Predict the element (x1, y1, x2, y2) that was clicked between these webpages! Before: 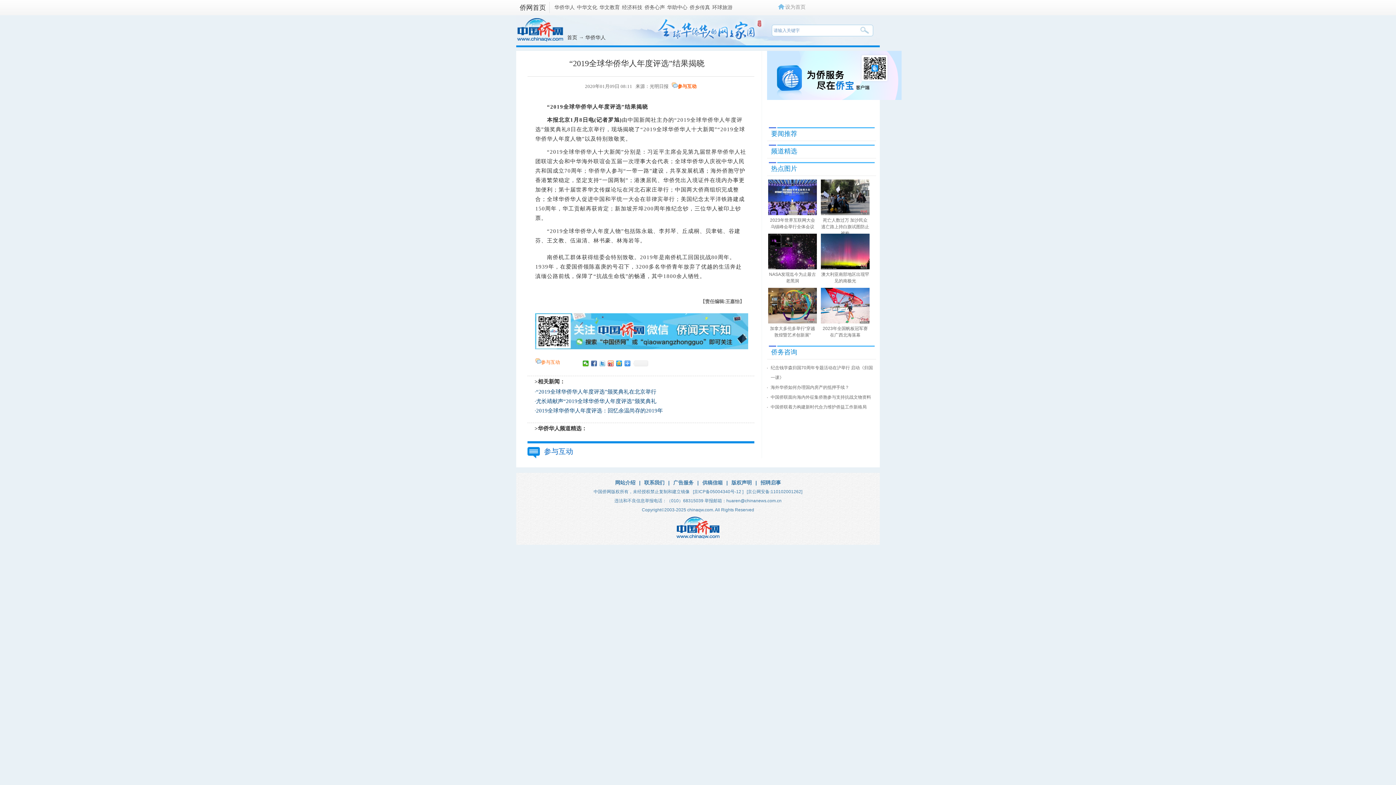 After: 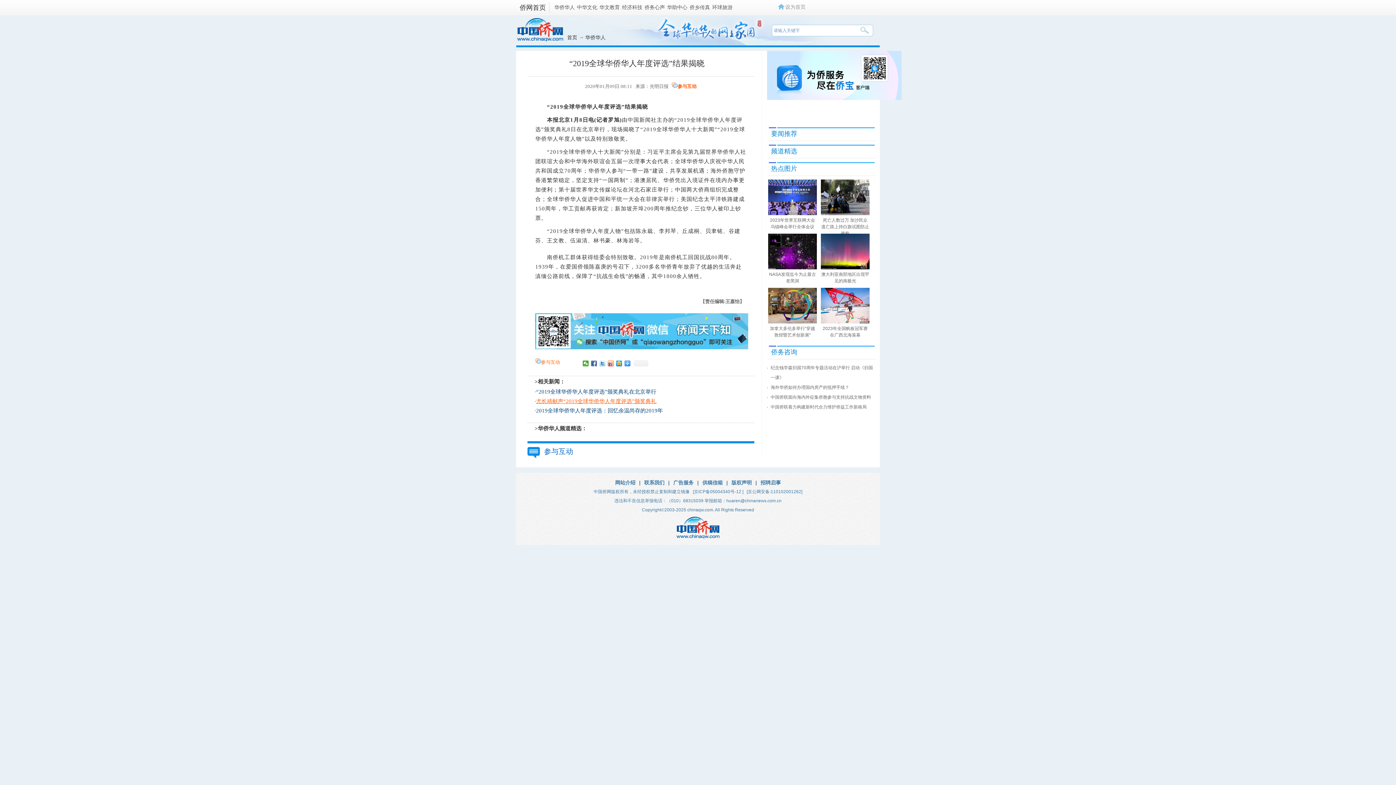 Action: label: 尤长靖献声“2019全球华侨华人年度评选”颁奖典礼 bbox: (536, 398, 656, 404)